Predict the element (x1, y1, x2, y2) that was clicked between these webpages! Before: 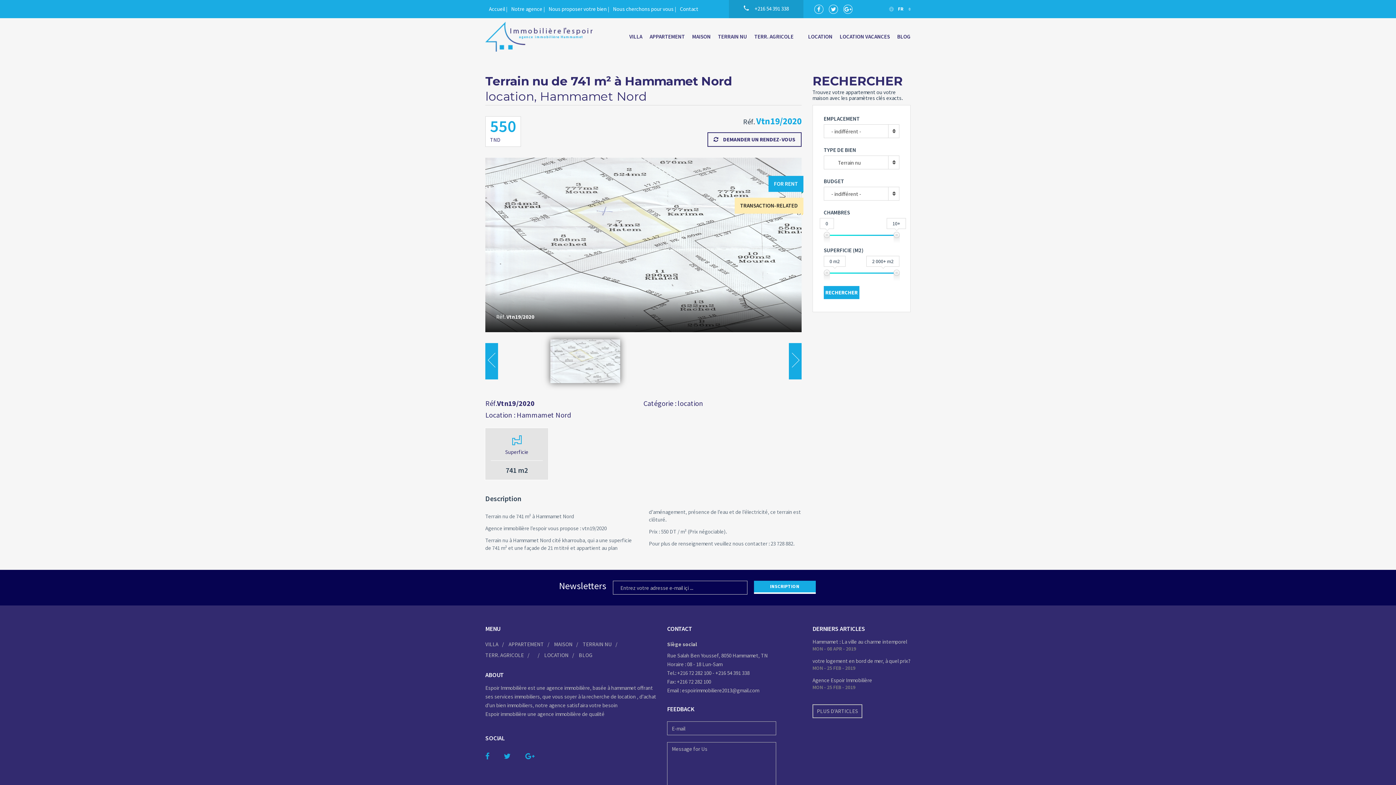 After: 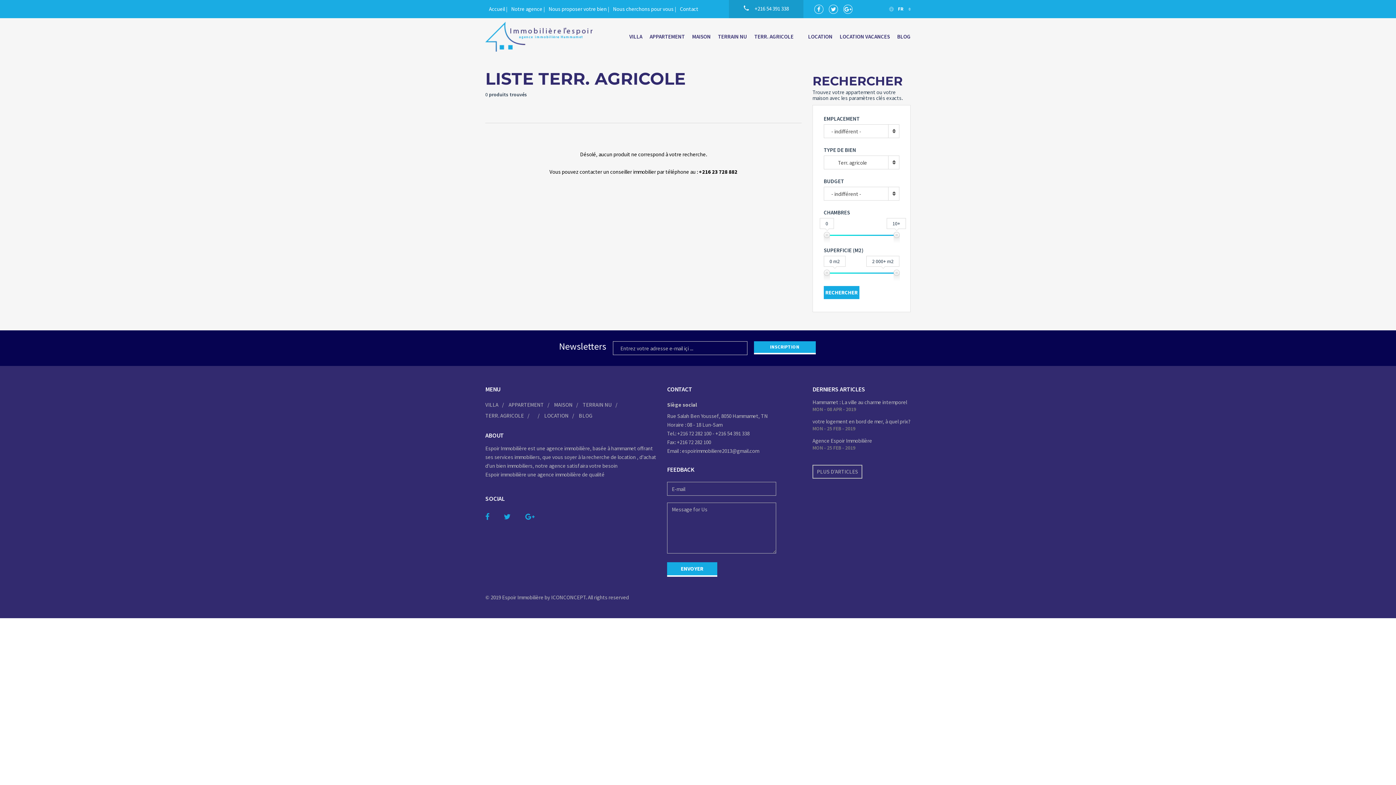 Action: label: TERR. AGRICOLE bbox: (485, 650, 529, 661)